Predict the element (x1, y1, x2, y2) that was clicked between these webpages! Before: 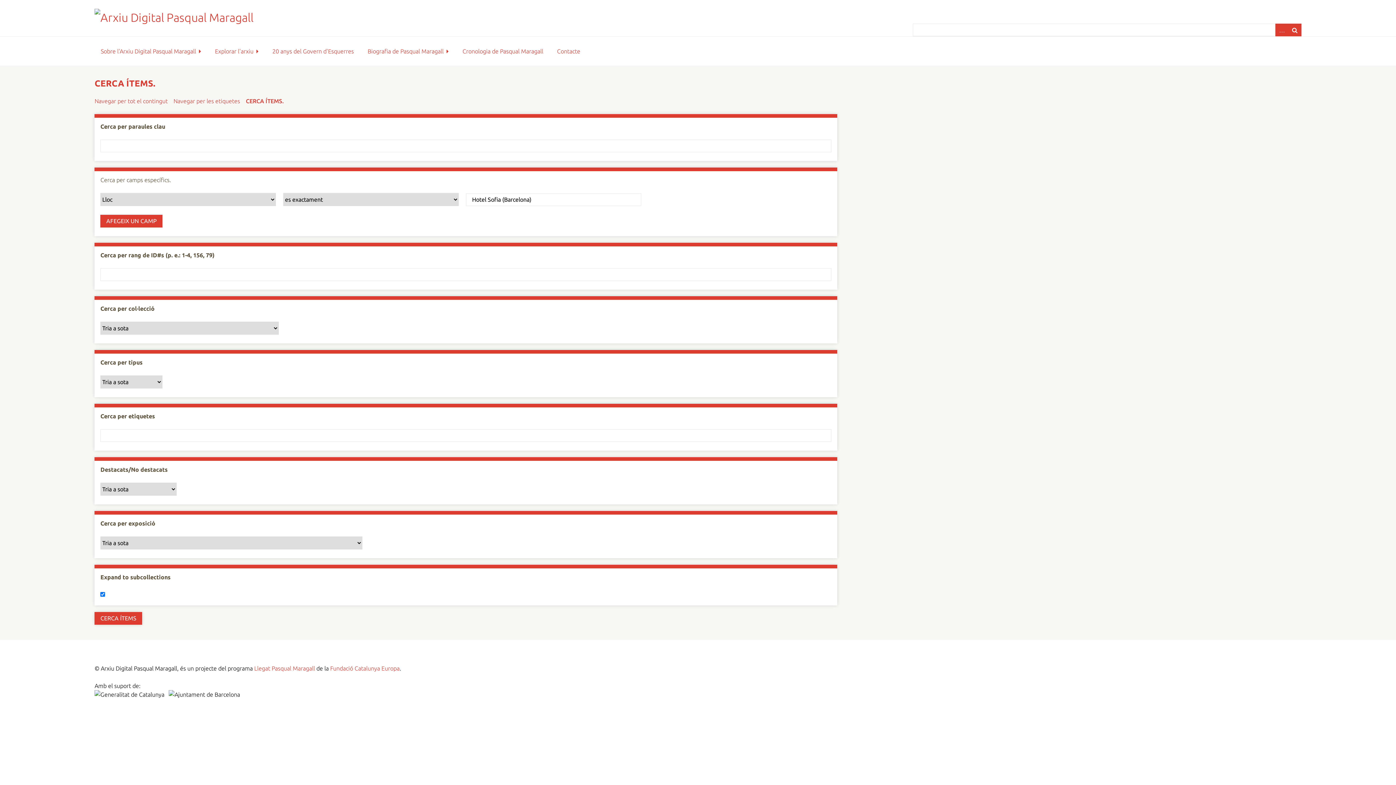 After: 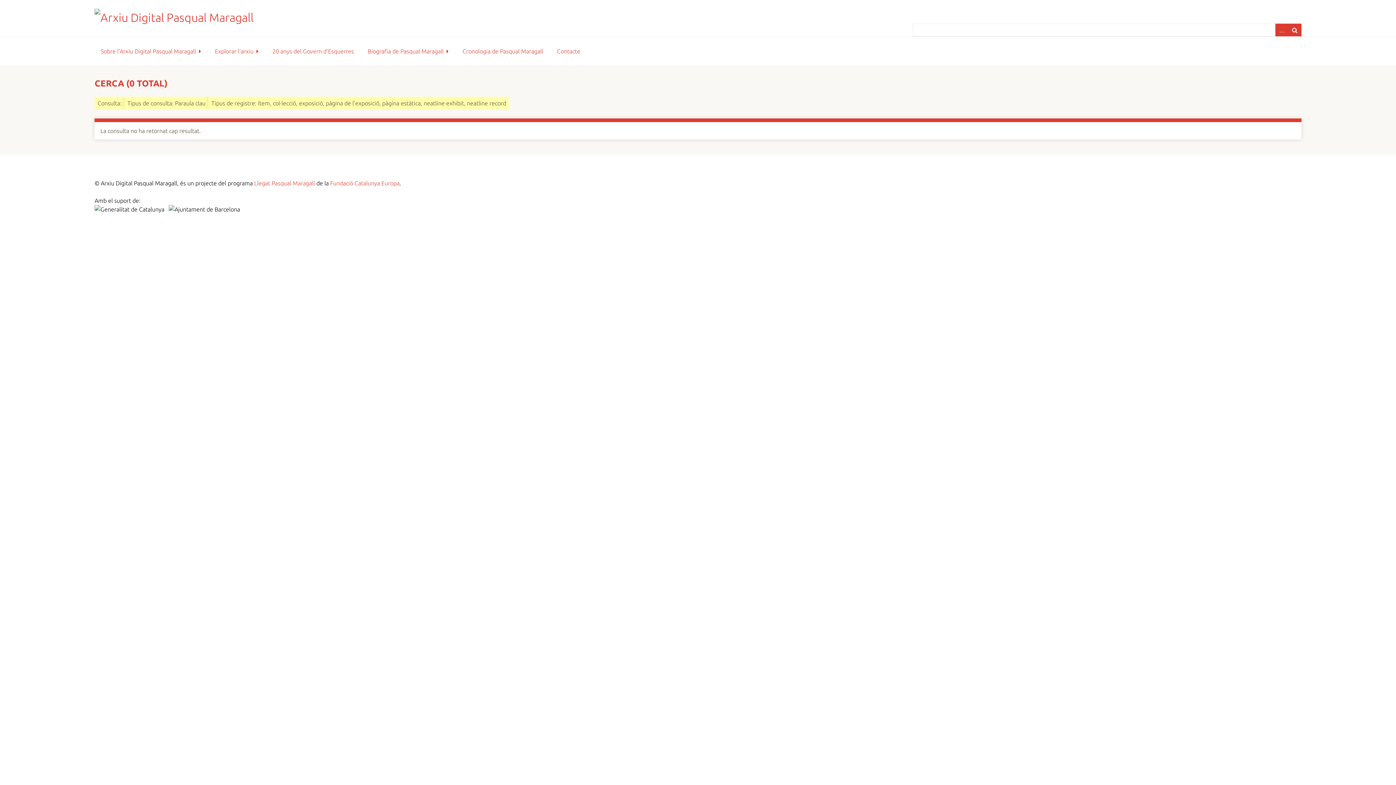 Action: label: CERCA bbox: (1288, 23, 1301, 36)